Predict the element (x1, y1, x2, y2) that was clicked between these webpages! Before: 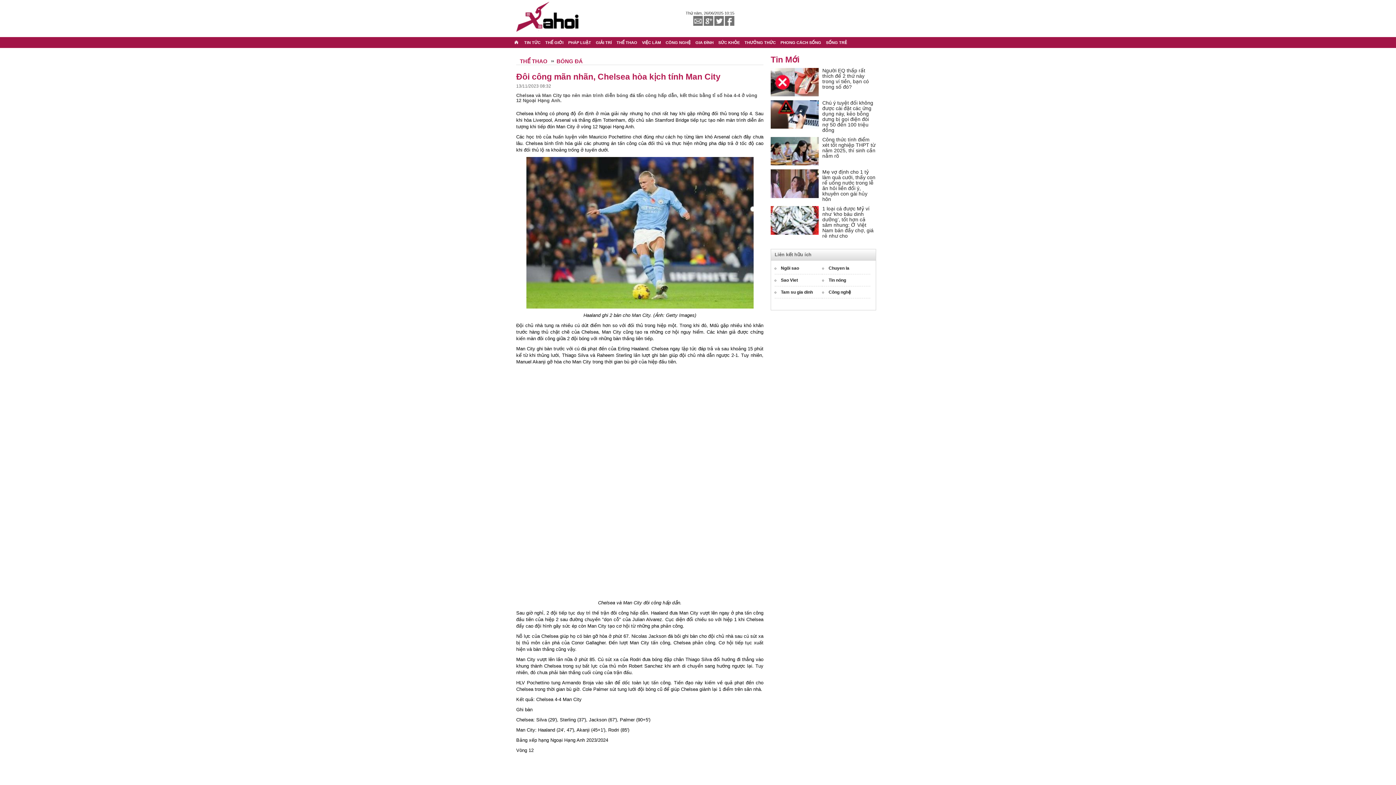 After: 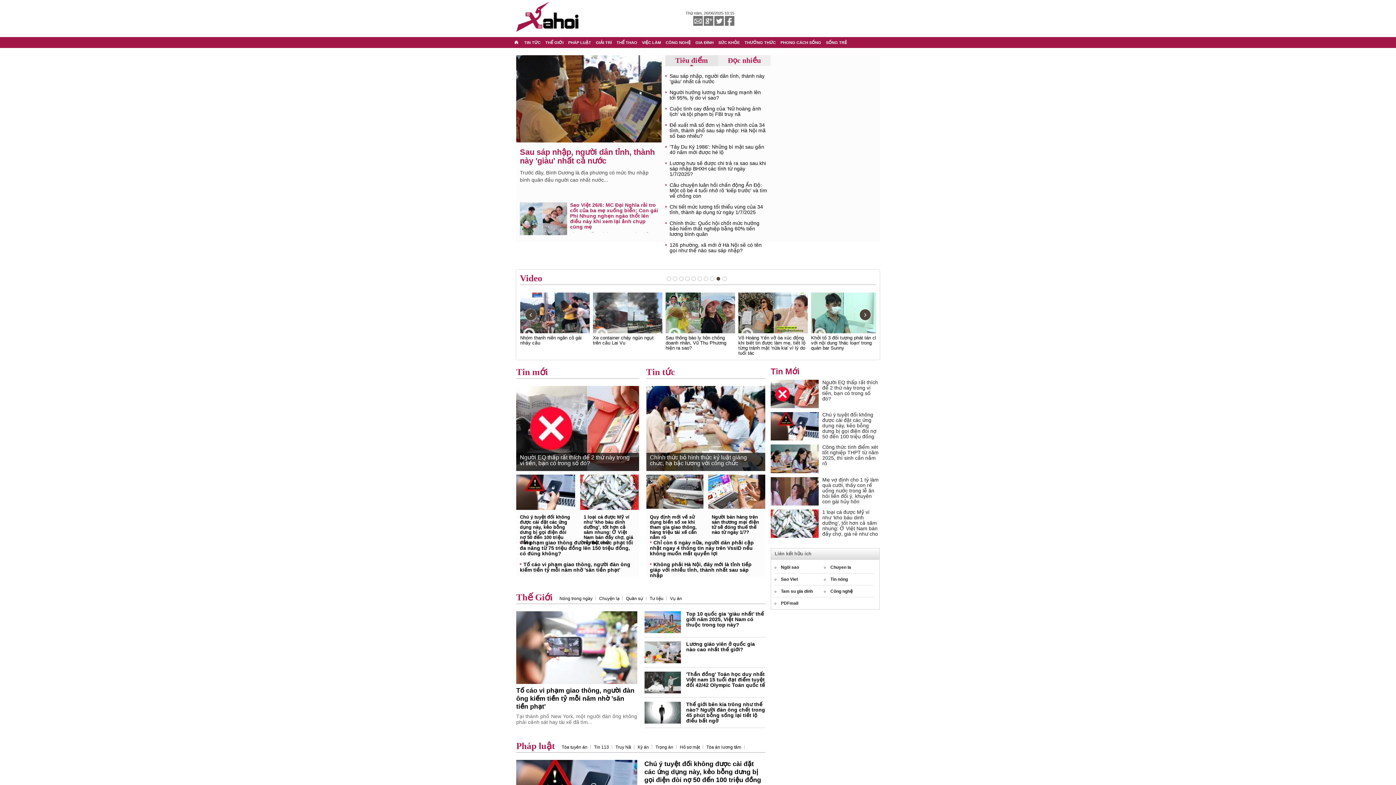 Action: bbox: (692, 17, 702, 23)